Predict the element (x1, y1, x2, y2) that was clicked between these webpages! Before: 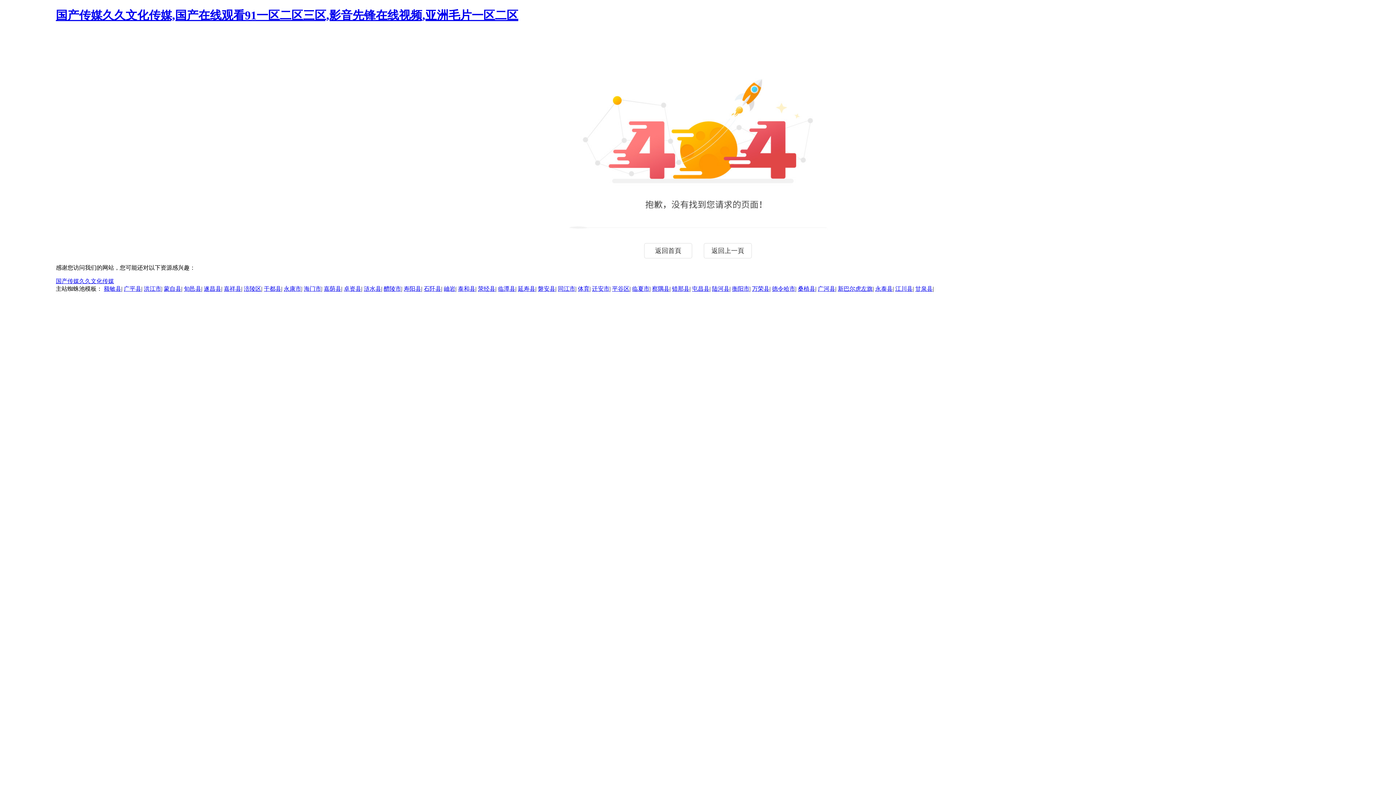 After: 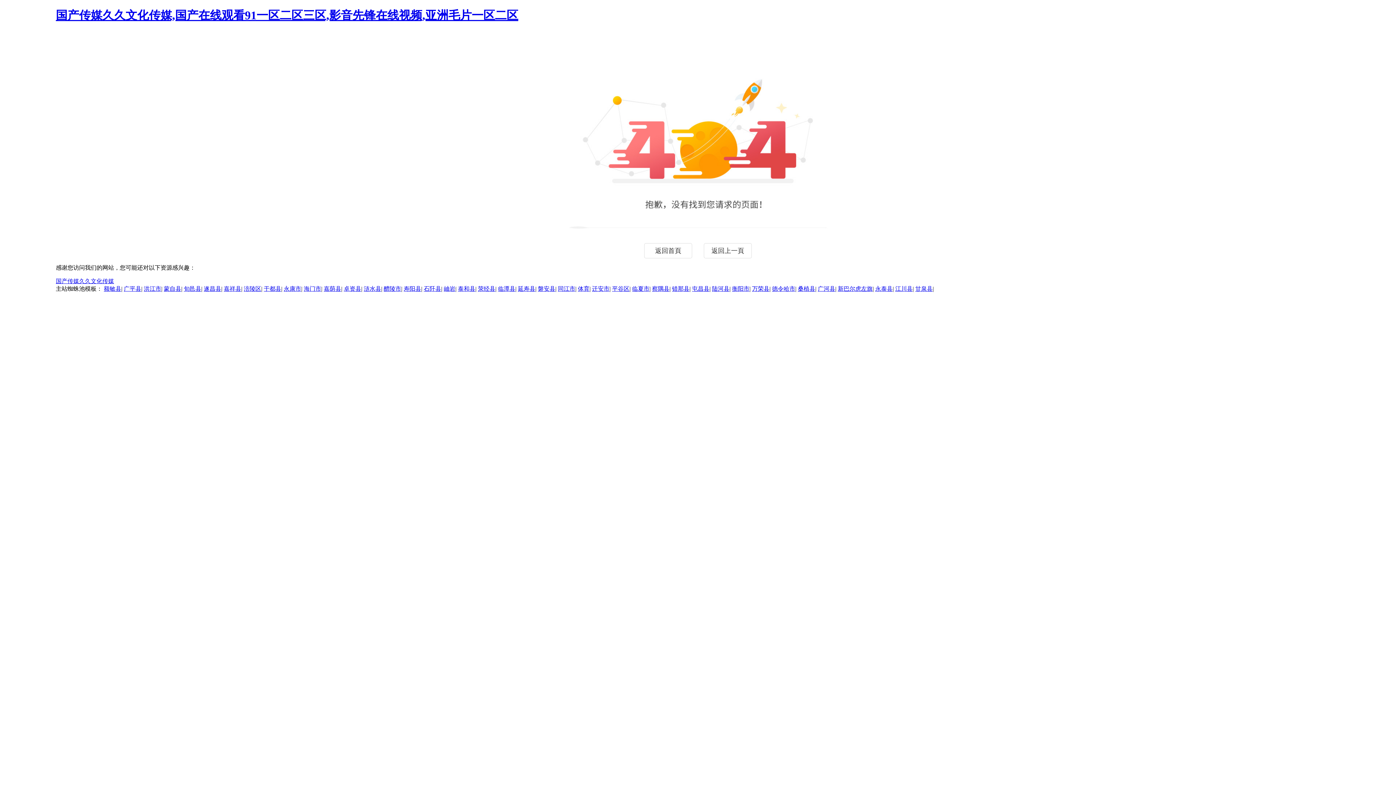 Action: label: 广河县 bbox: (818, 285, 835, 292)